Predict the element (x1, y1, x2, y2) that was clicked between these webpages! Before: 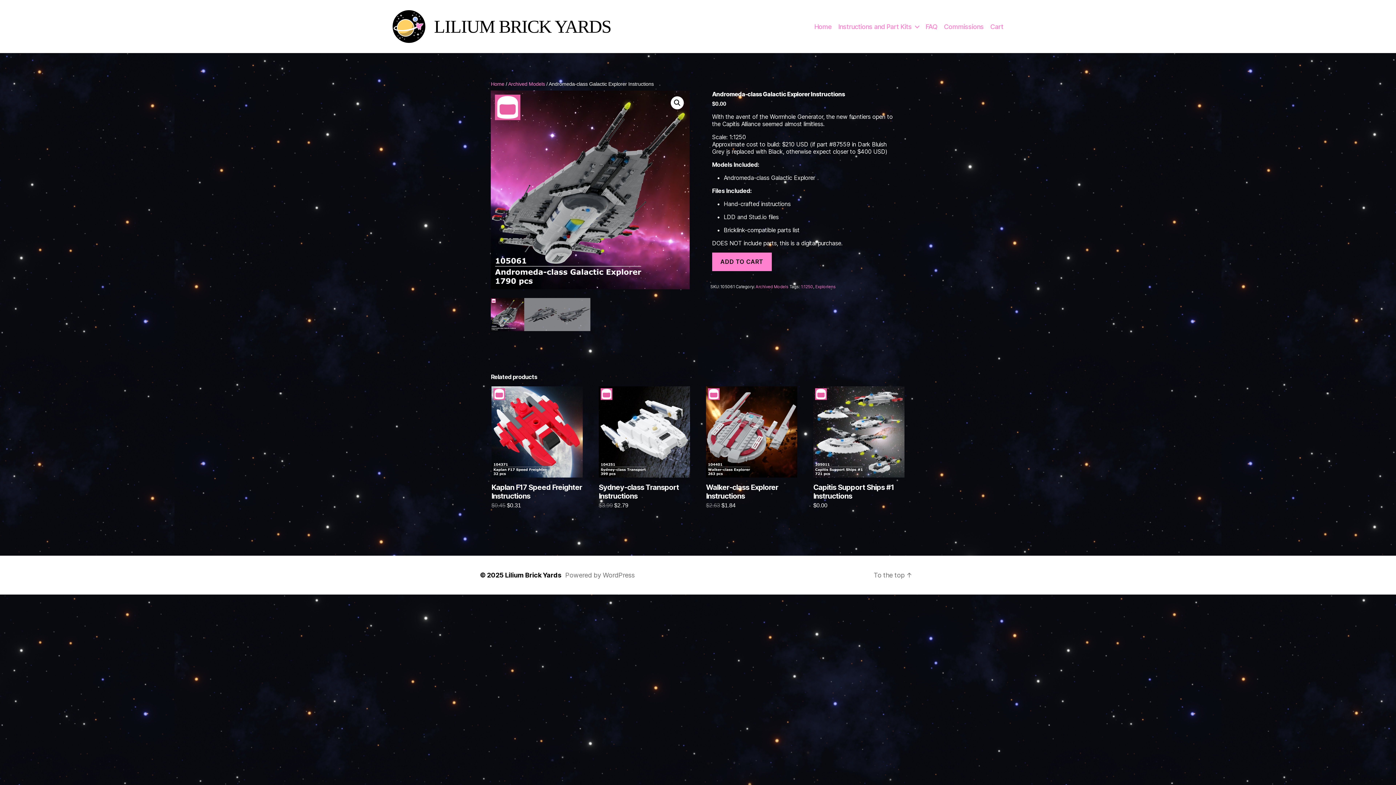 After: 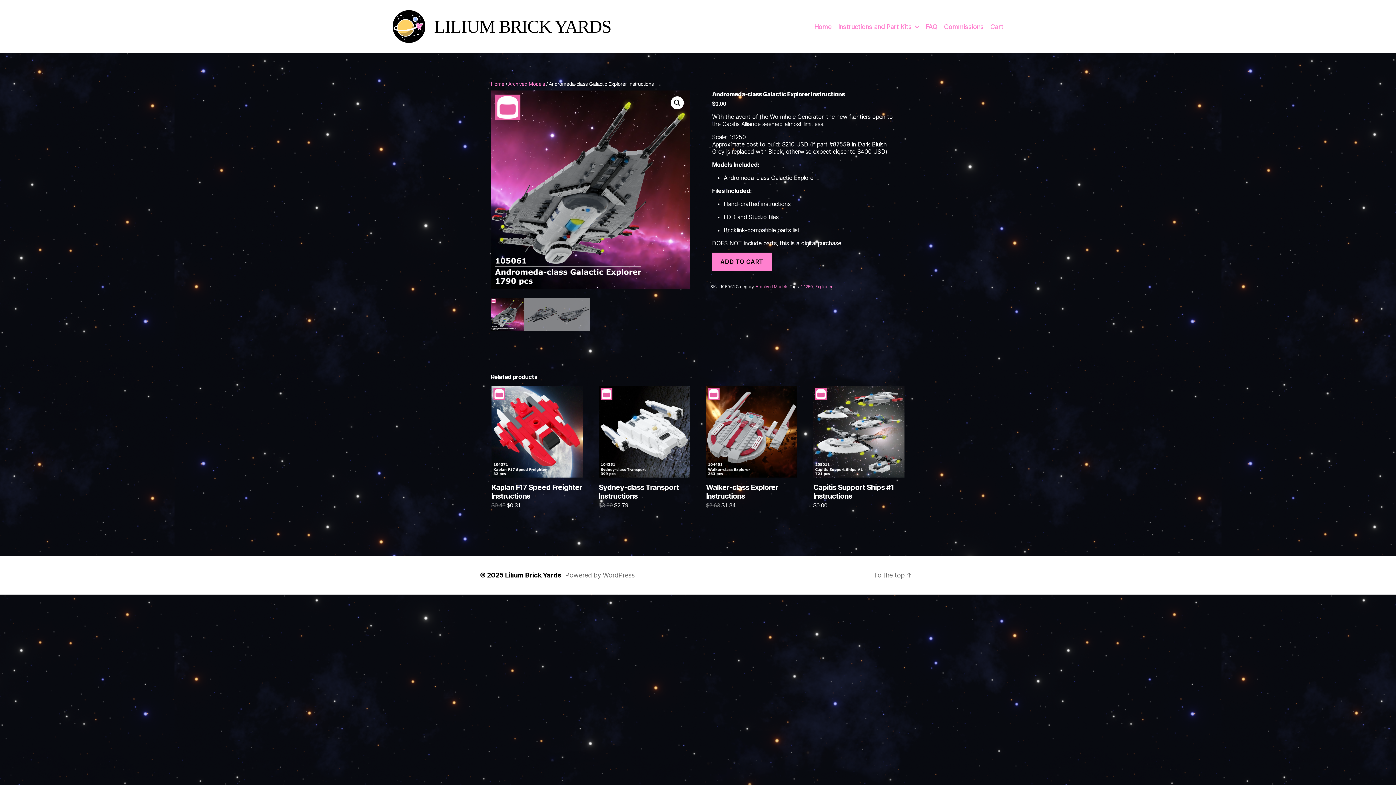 Action: label: To the top ↑ bbox: (873, 571, 912, 579)